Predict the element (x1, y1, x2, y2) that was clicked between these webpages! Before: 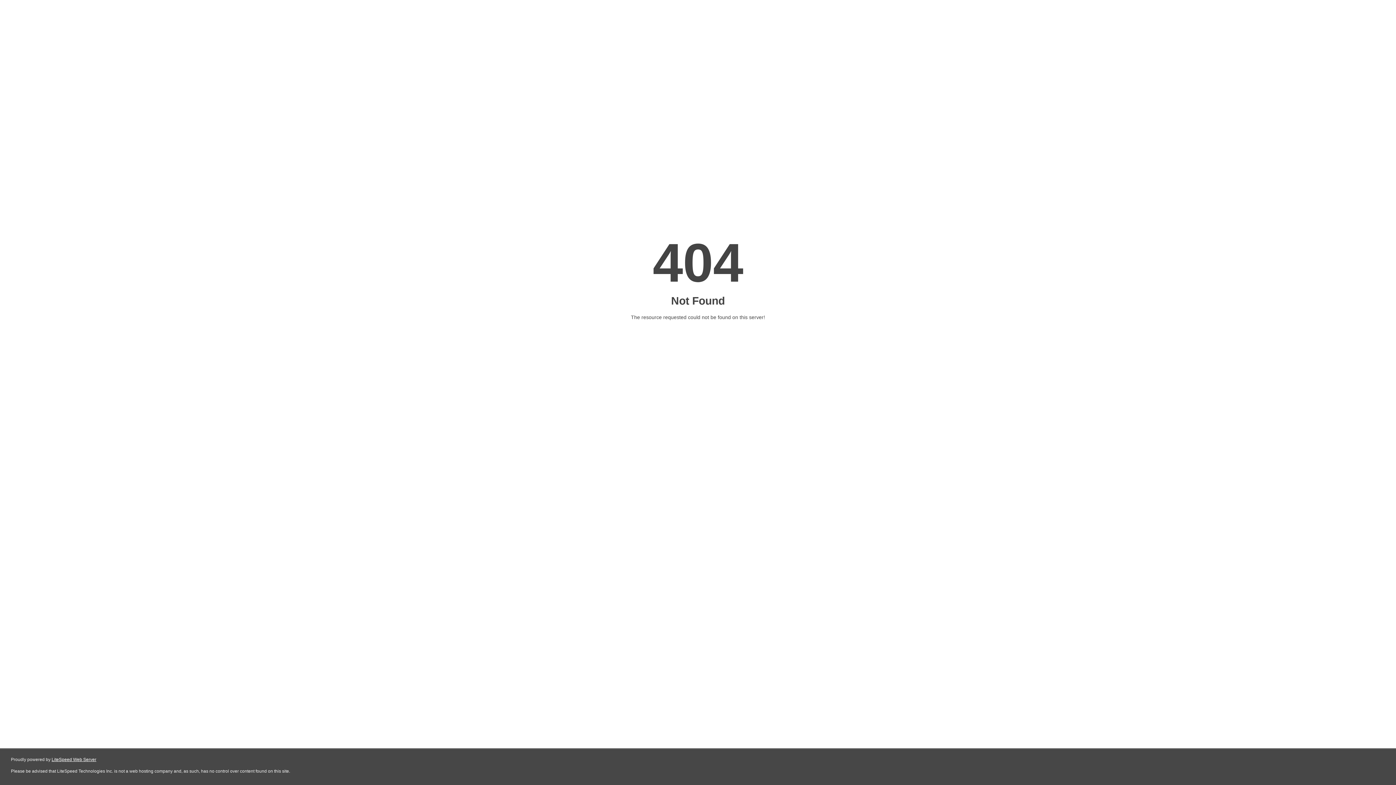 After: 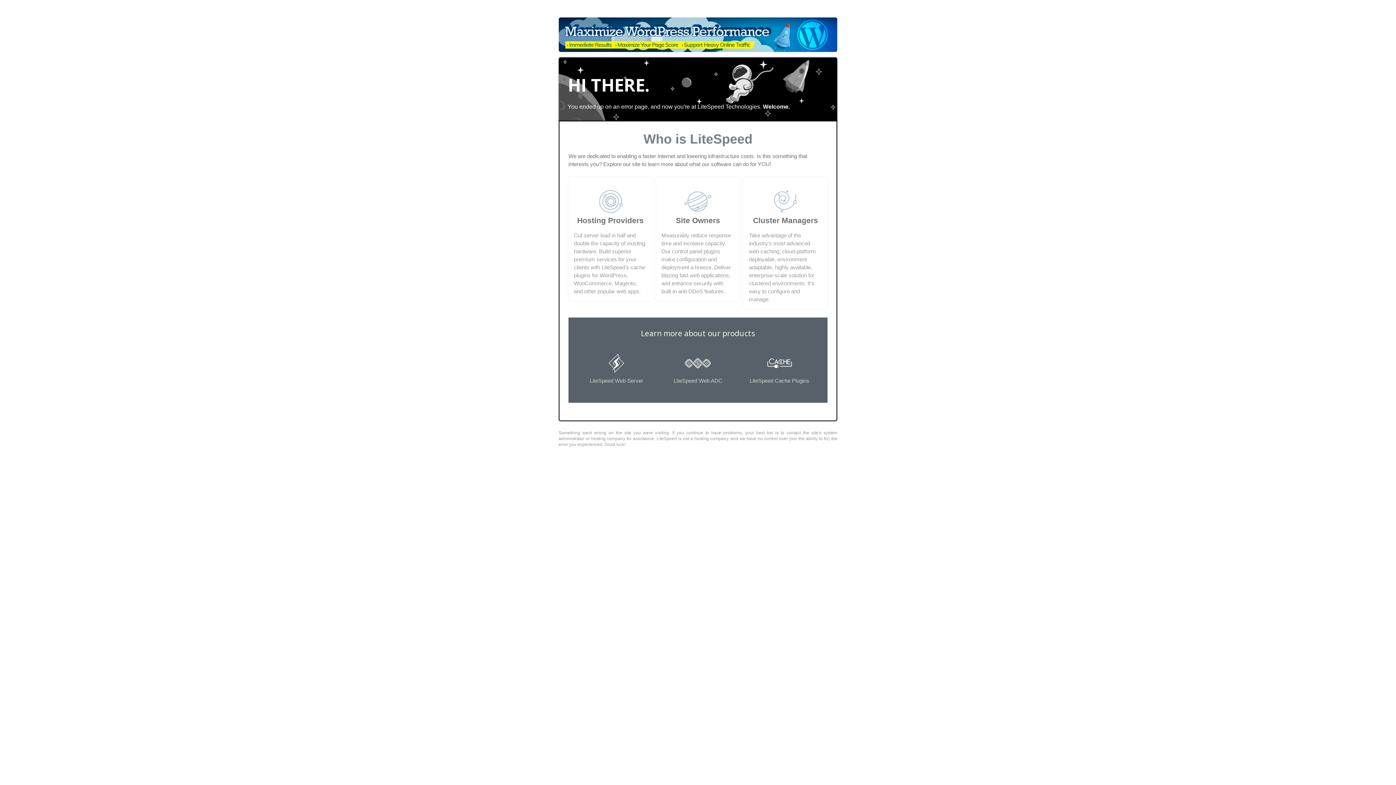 Action: label: LiteSpeed Web Server bbox: (51, 757, 96, 762)